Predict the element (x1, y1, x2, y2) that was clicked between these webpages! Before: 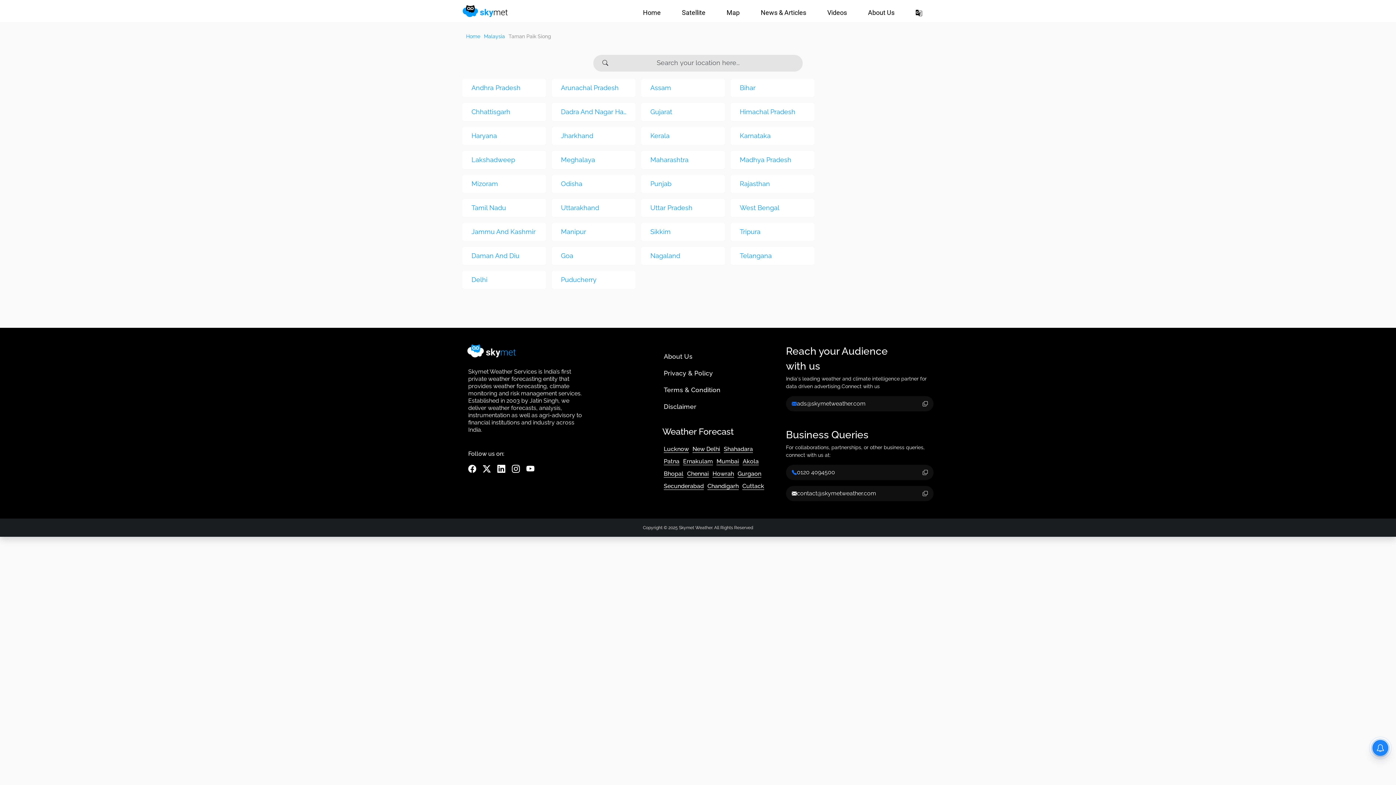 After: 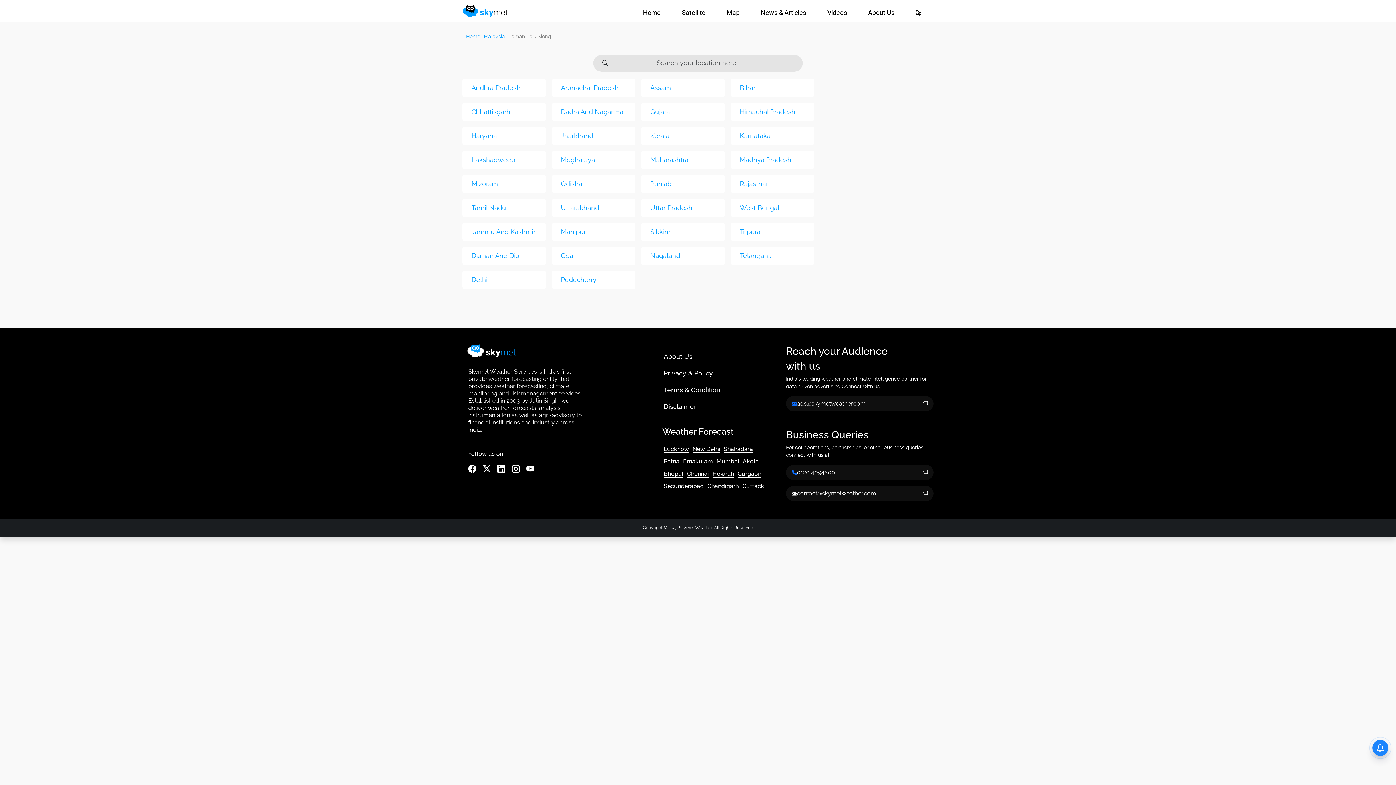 Action: bbox: (497, 463, 505, 475)